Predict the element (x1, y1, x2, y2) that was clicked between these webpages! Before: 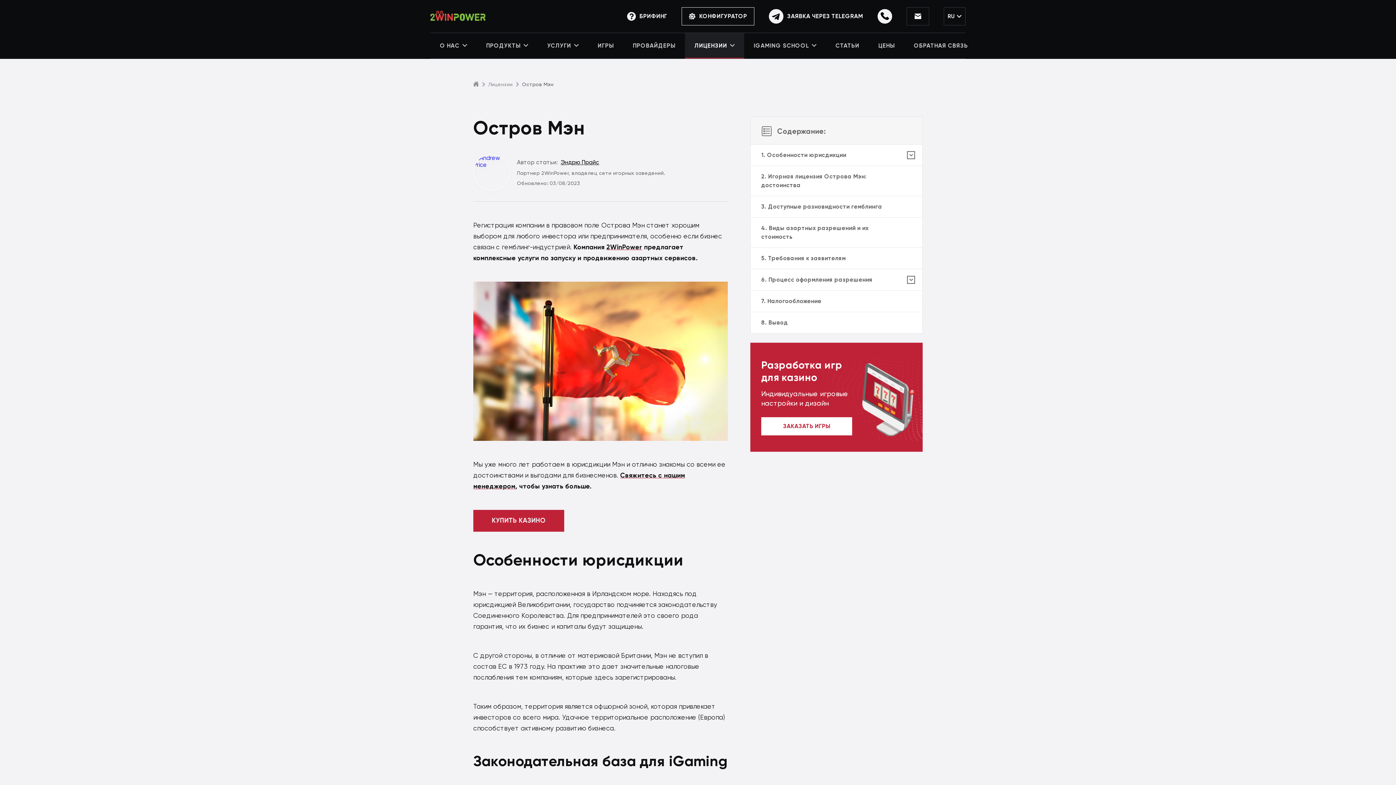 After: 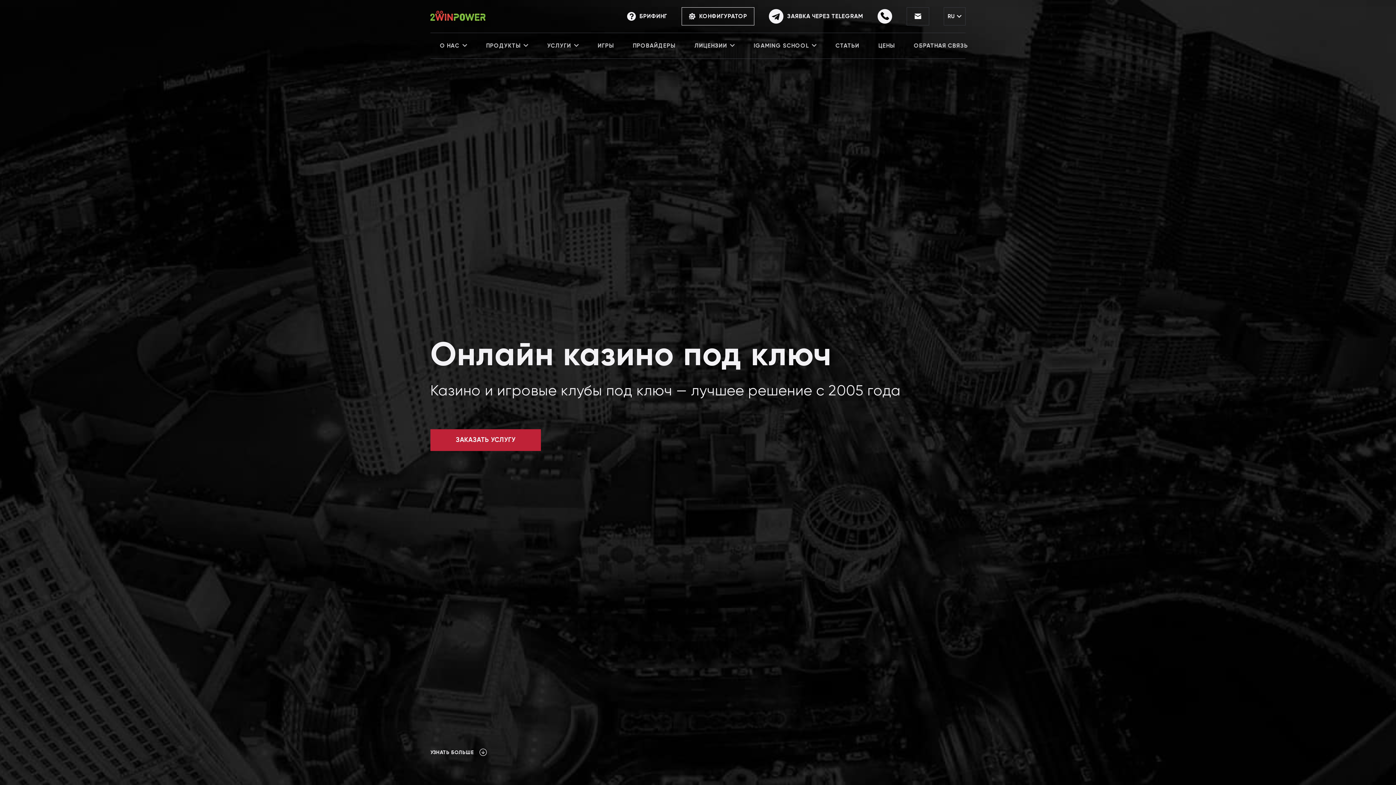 Action: bbox: (430, 9, 485, 23)